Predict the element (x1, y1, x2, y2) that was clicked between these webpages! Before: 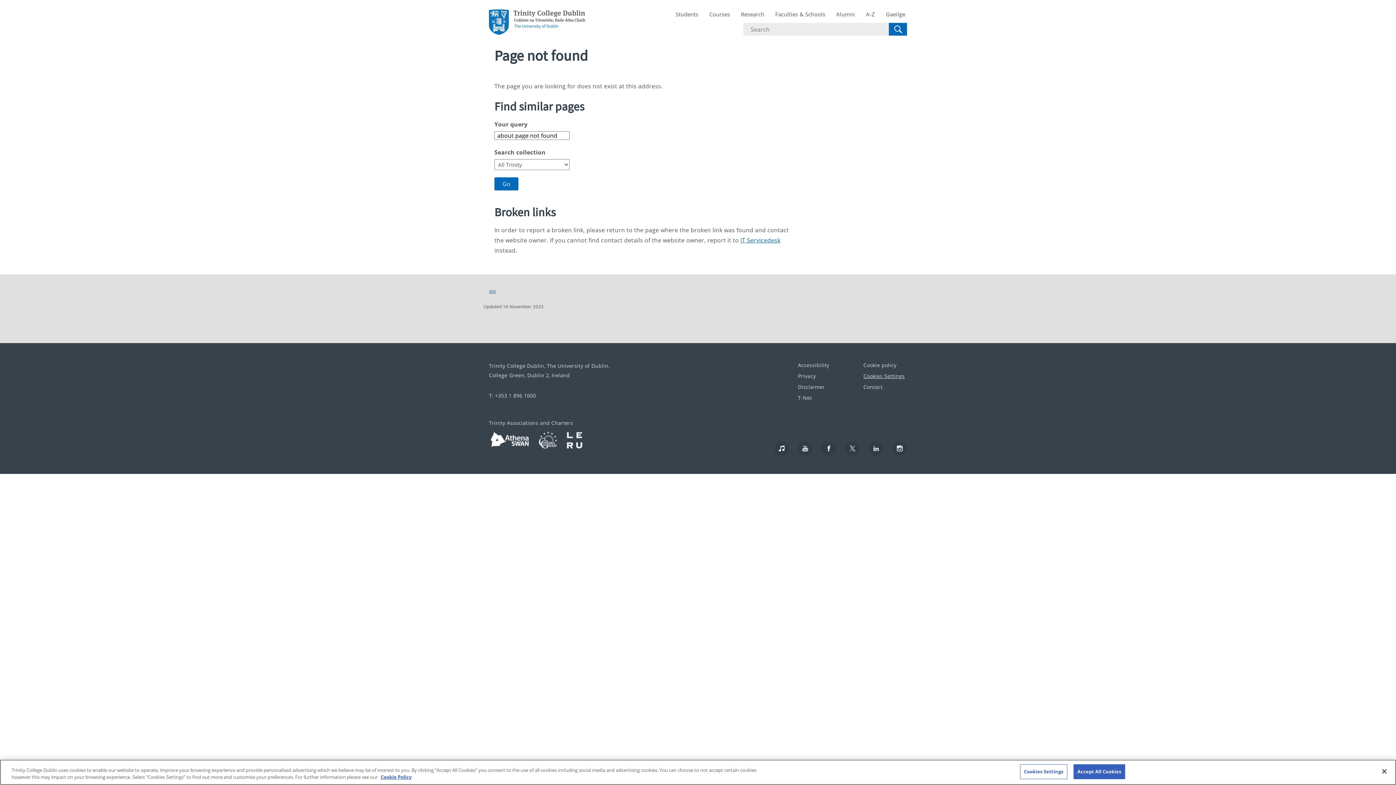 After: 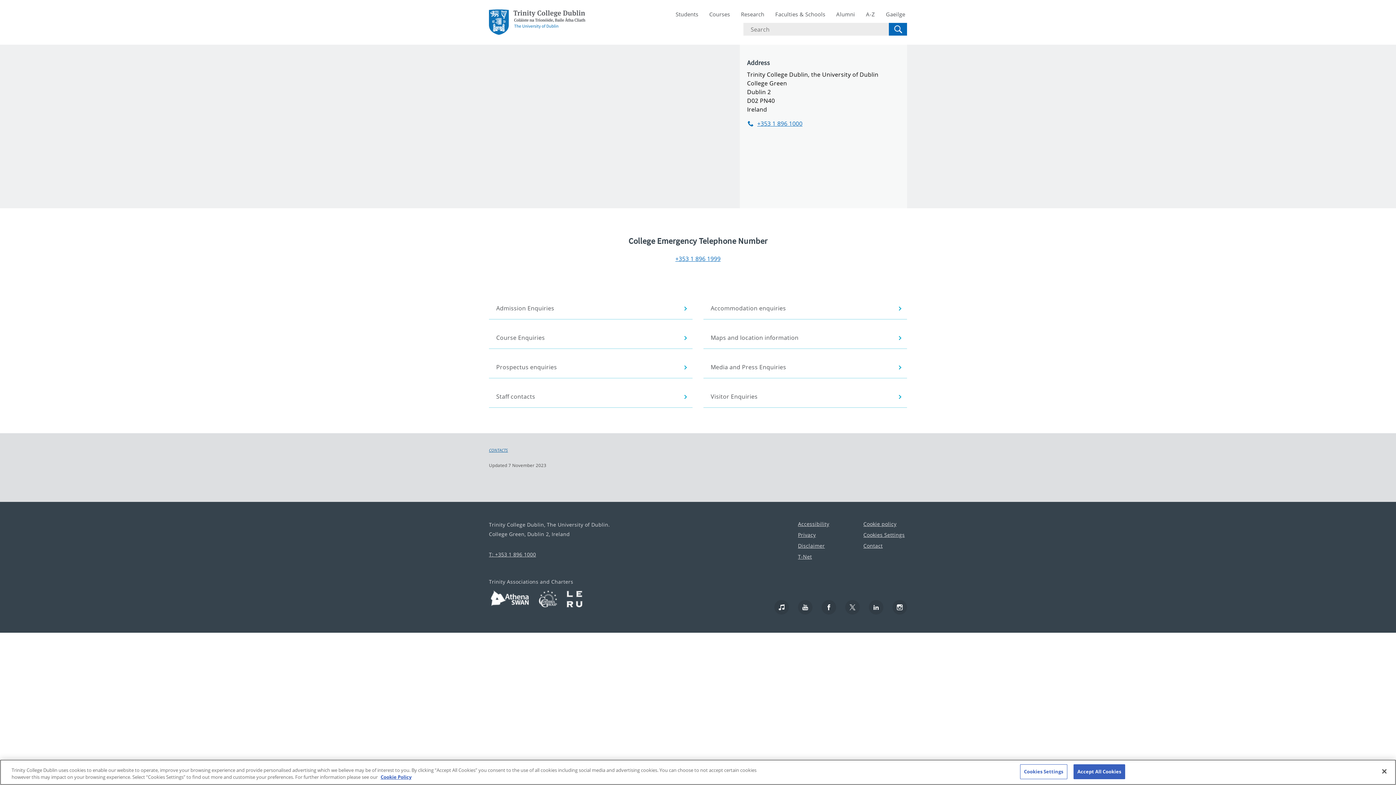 Action: bbox: (863, 383, 882, 390) label: Contact